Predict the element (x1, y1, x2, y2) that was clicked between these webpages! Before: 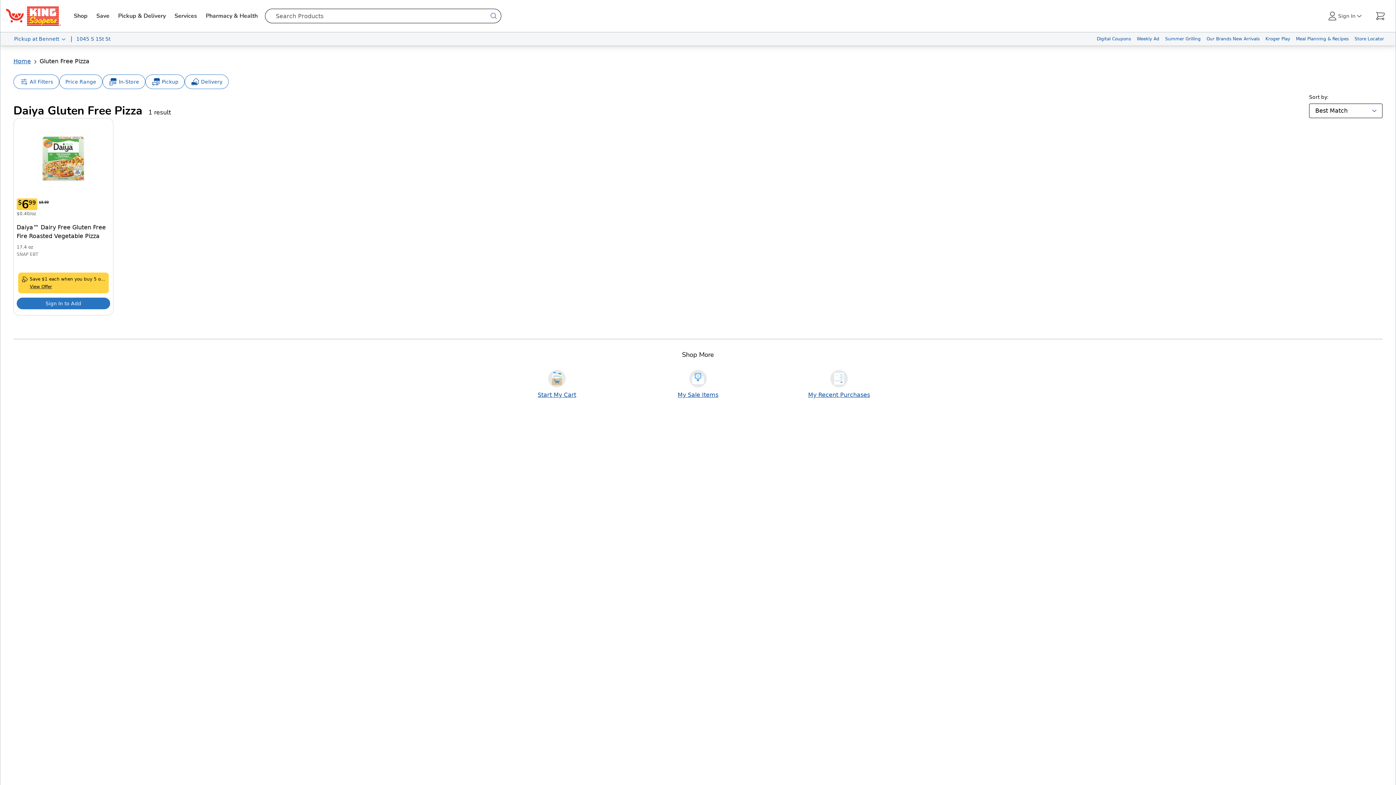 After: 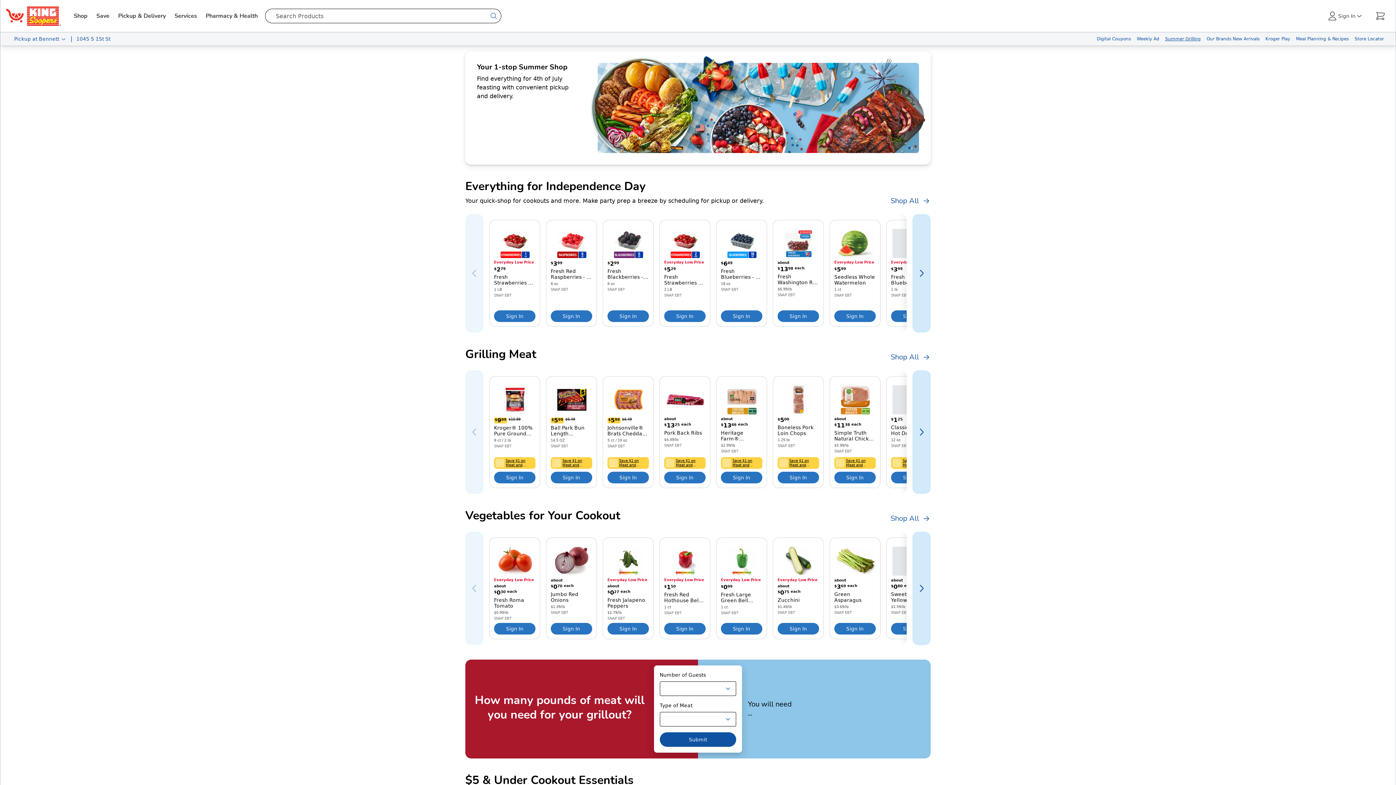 Action: bbox: (1162, 32, 1204, 45) label: Summer Grilling